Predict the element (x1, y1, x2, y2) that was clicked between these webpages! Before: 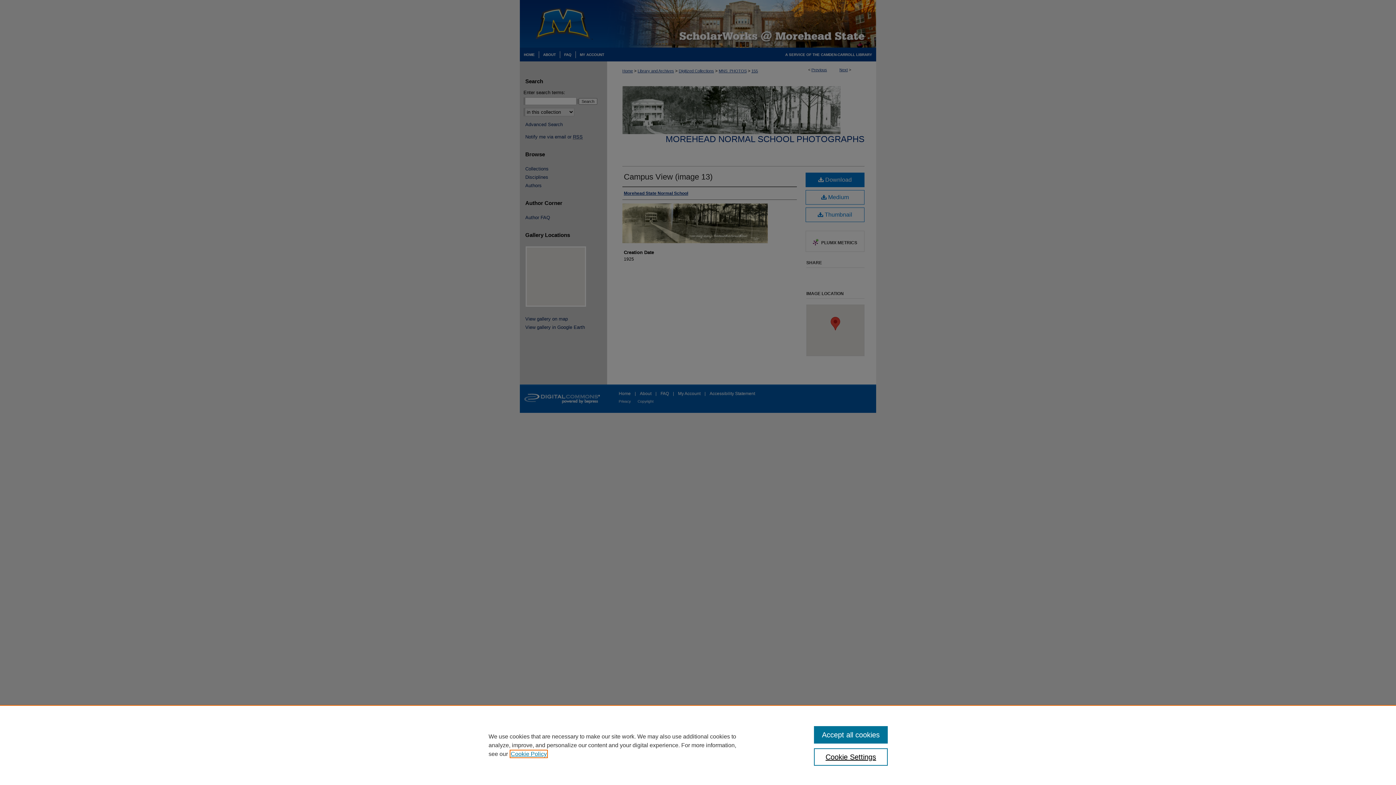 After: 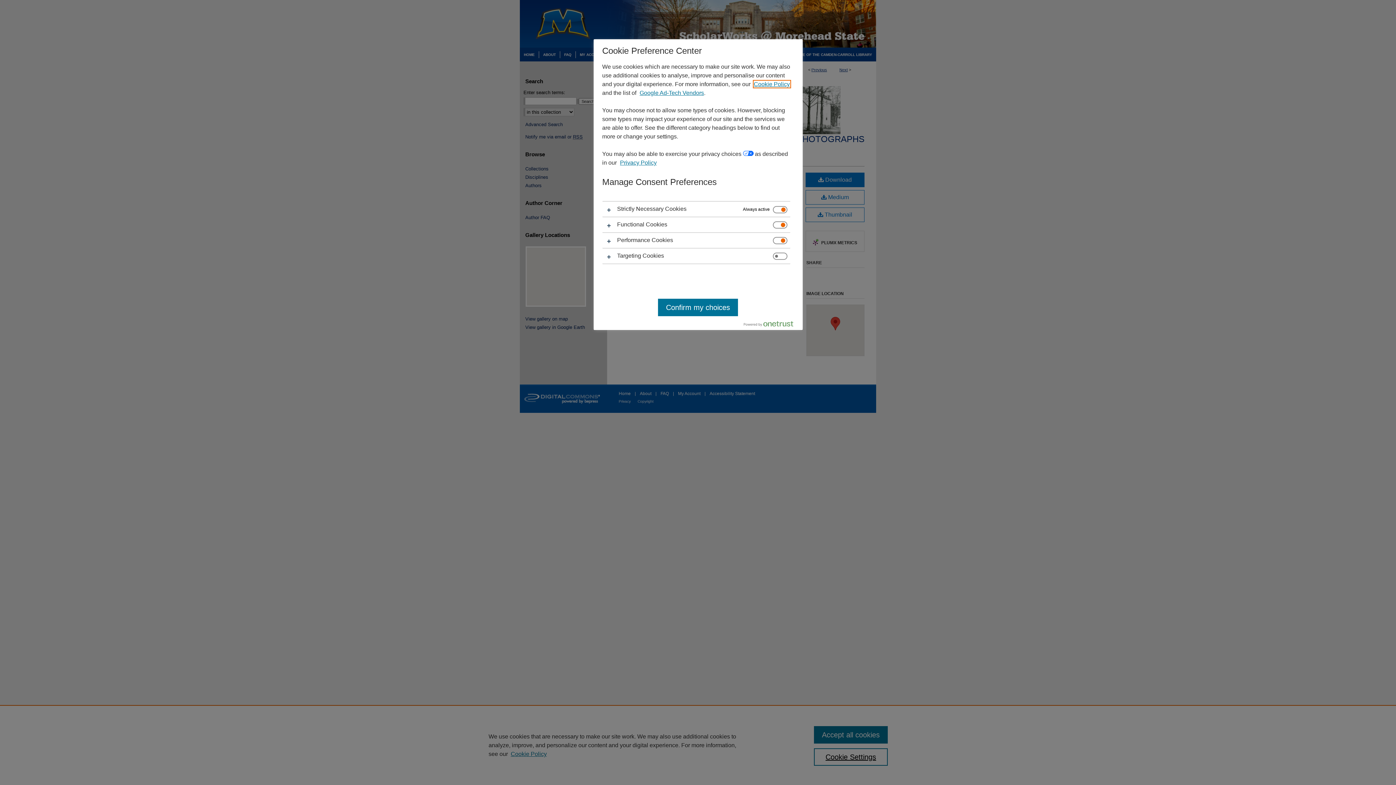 Action: bbox: (814, 748, 887, 766) label: Cookie Settings